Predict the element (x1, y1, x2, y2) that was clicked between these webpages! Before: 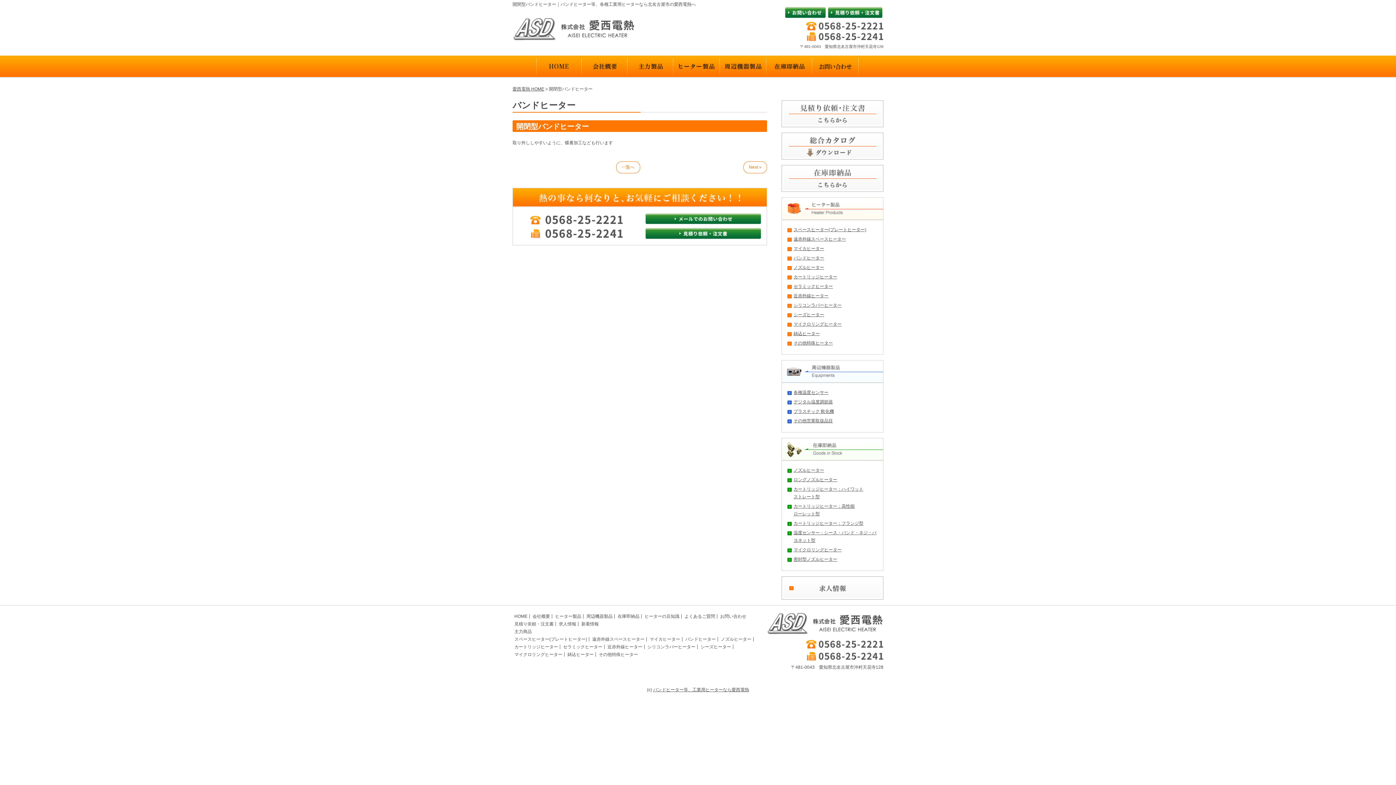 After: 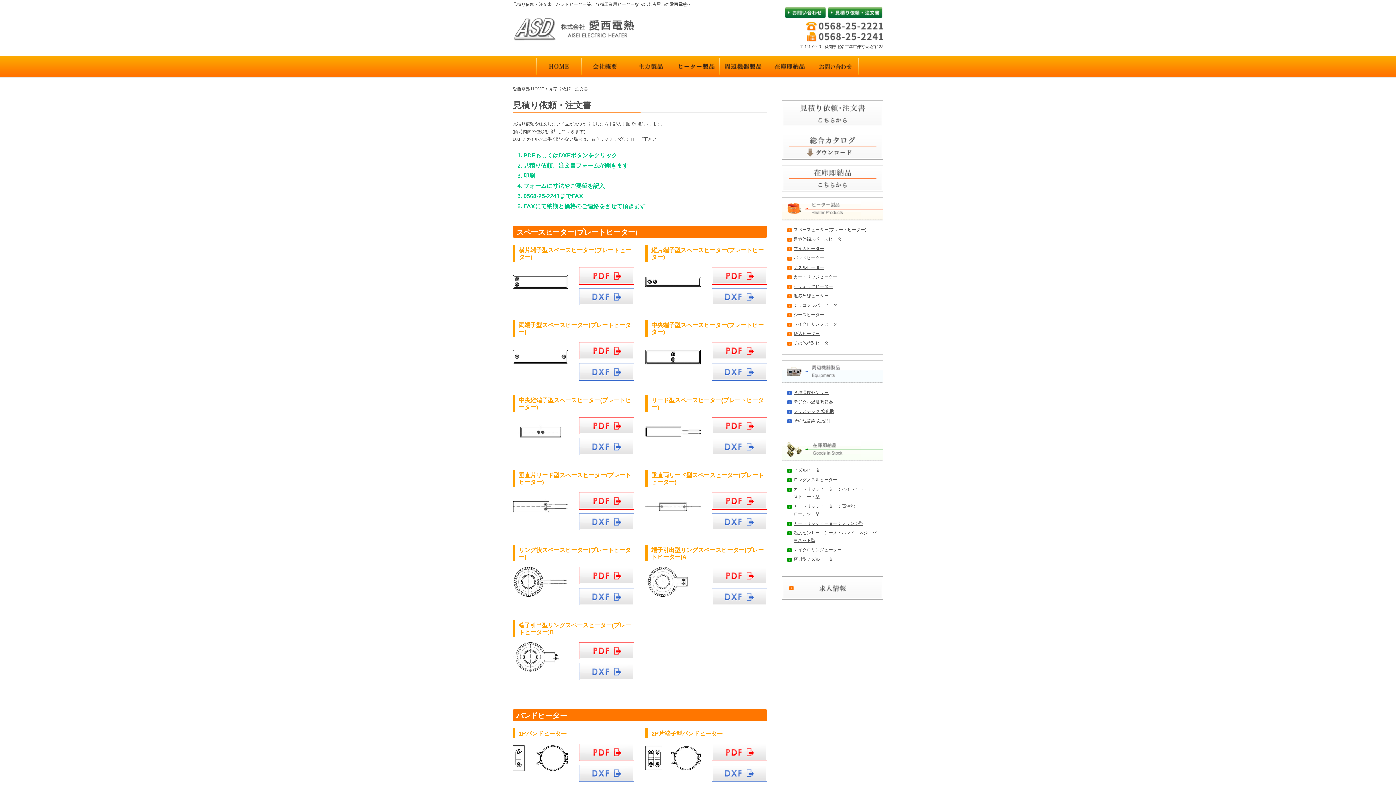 Action: bbox: (514, 621, 553, 626) label: 見積り依頼・注文書